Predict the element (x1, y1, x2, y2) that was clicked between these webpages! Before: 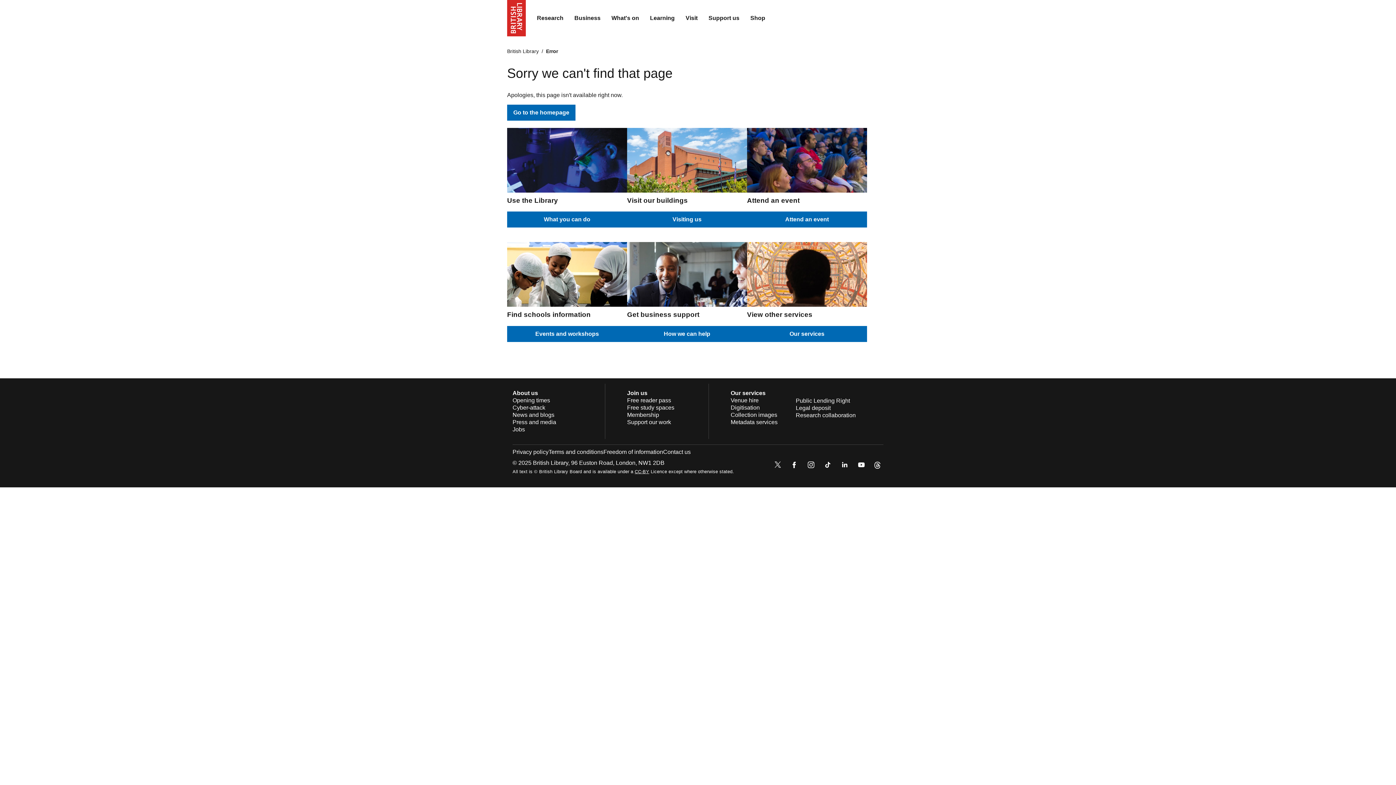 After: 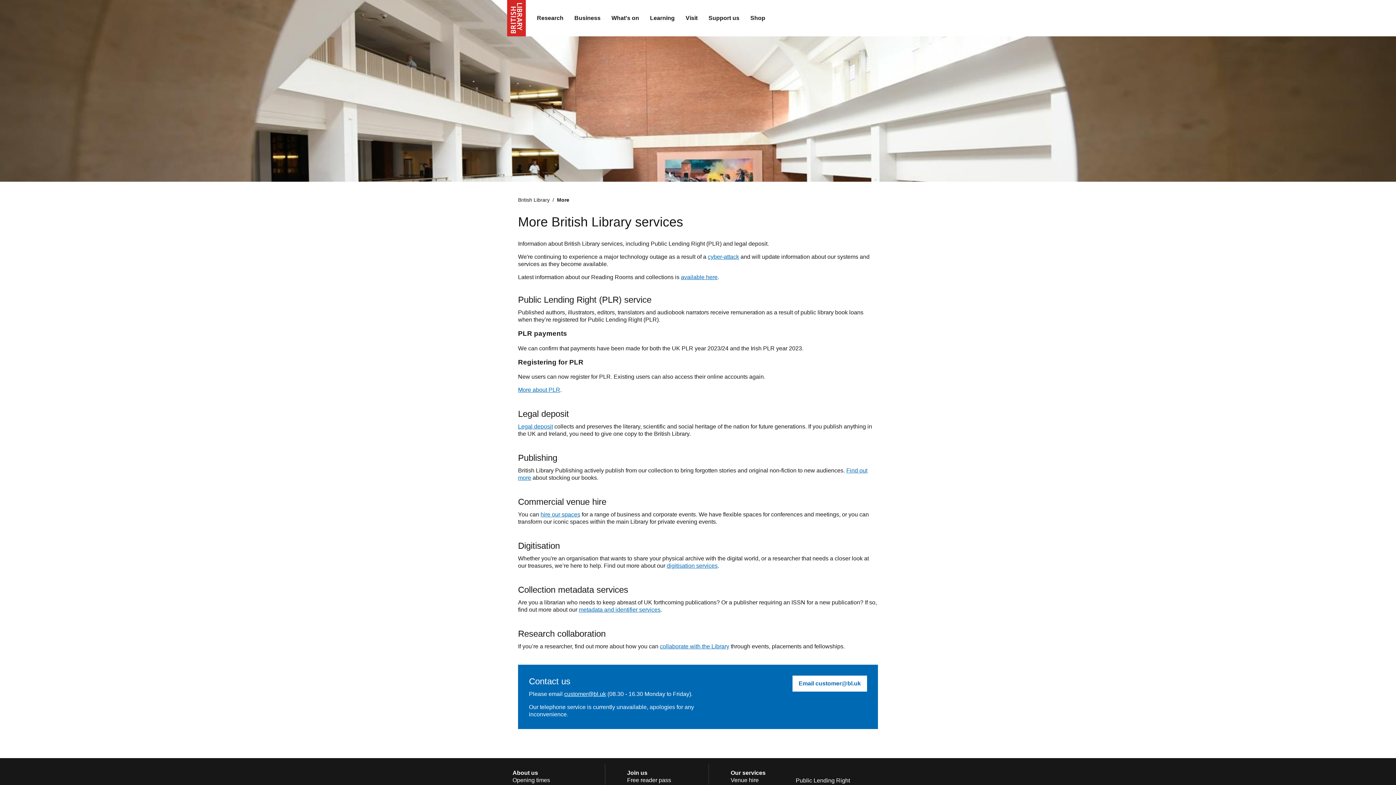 Action: label: Our services bbox: (730, 390, 765, 396)